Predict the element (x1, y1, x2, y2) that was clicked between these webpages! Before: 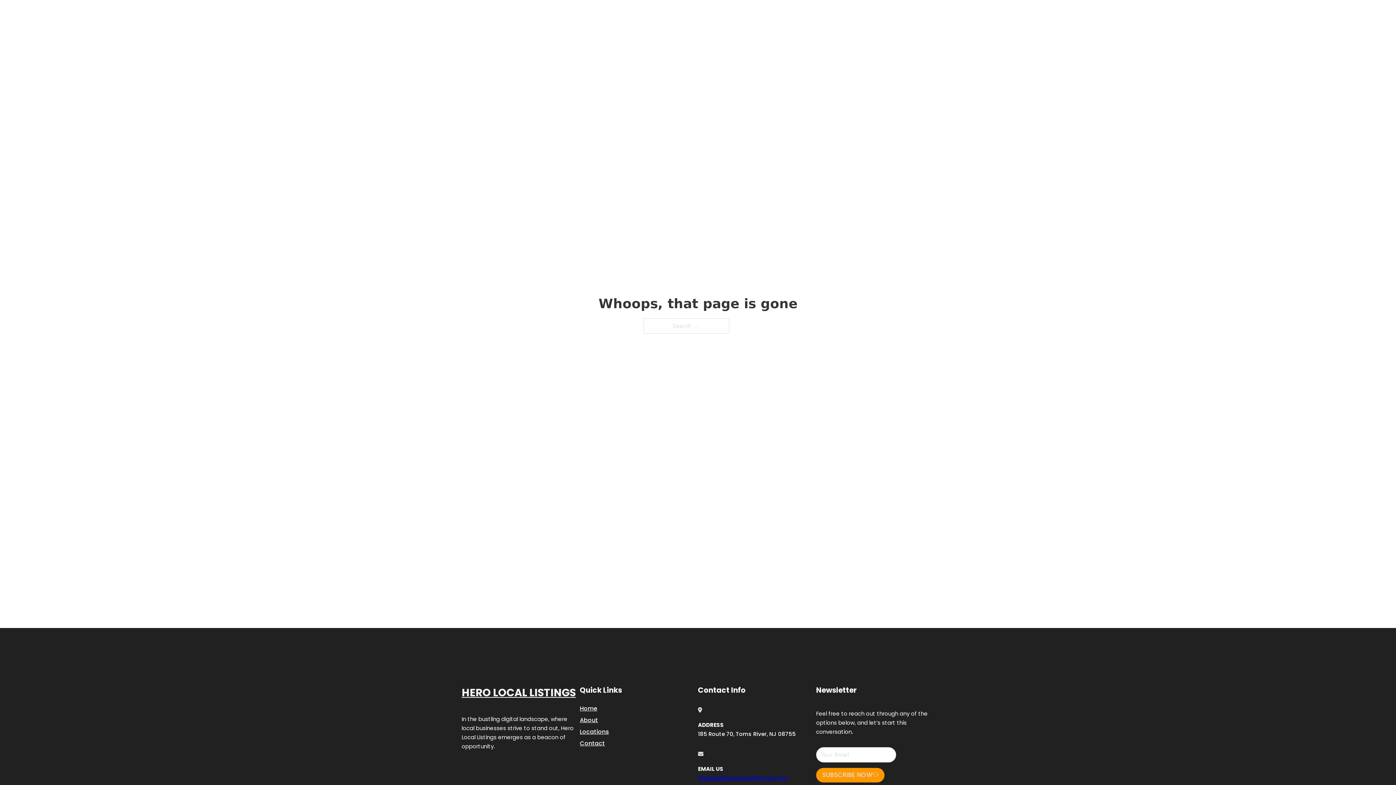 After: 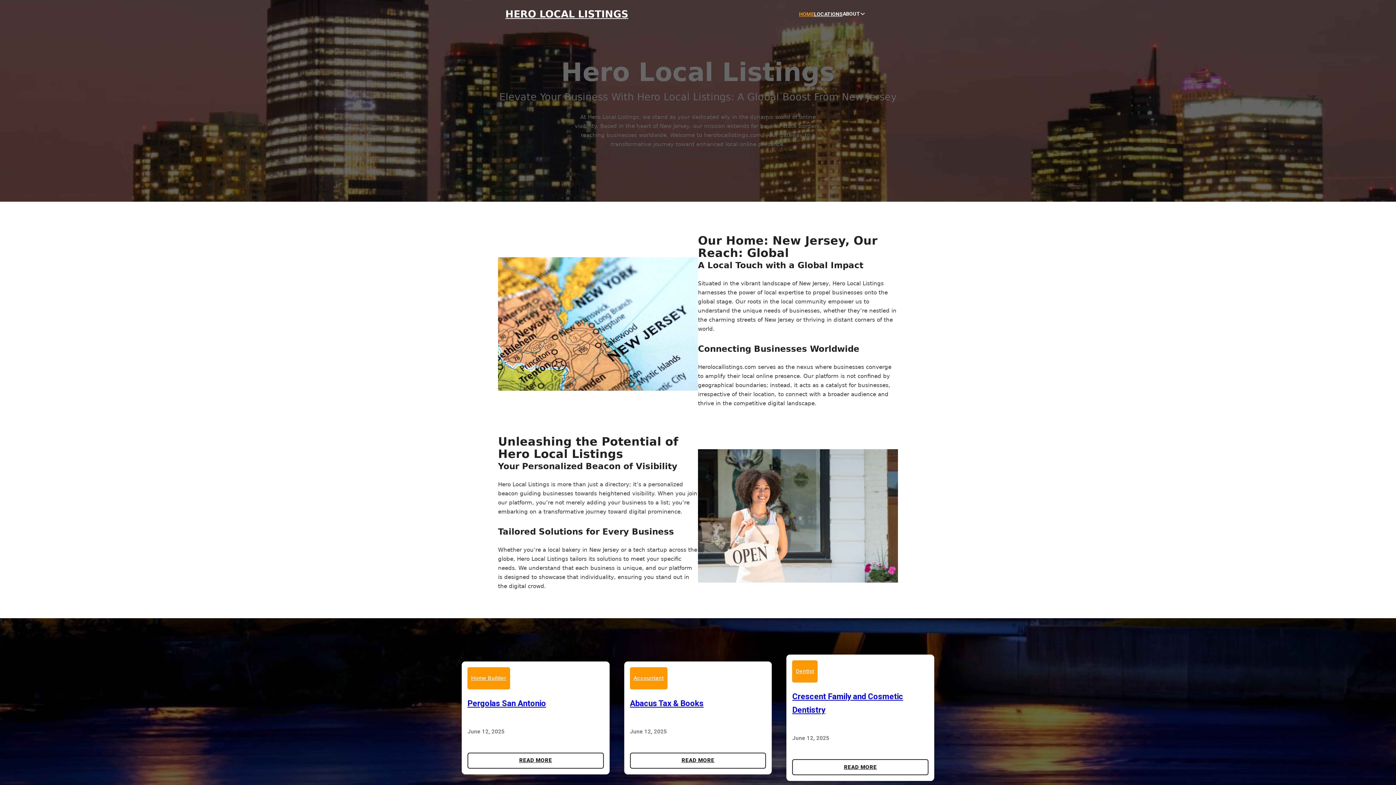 Action: bbox: (580, 703, 597, 713) label: Home